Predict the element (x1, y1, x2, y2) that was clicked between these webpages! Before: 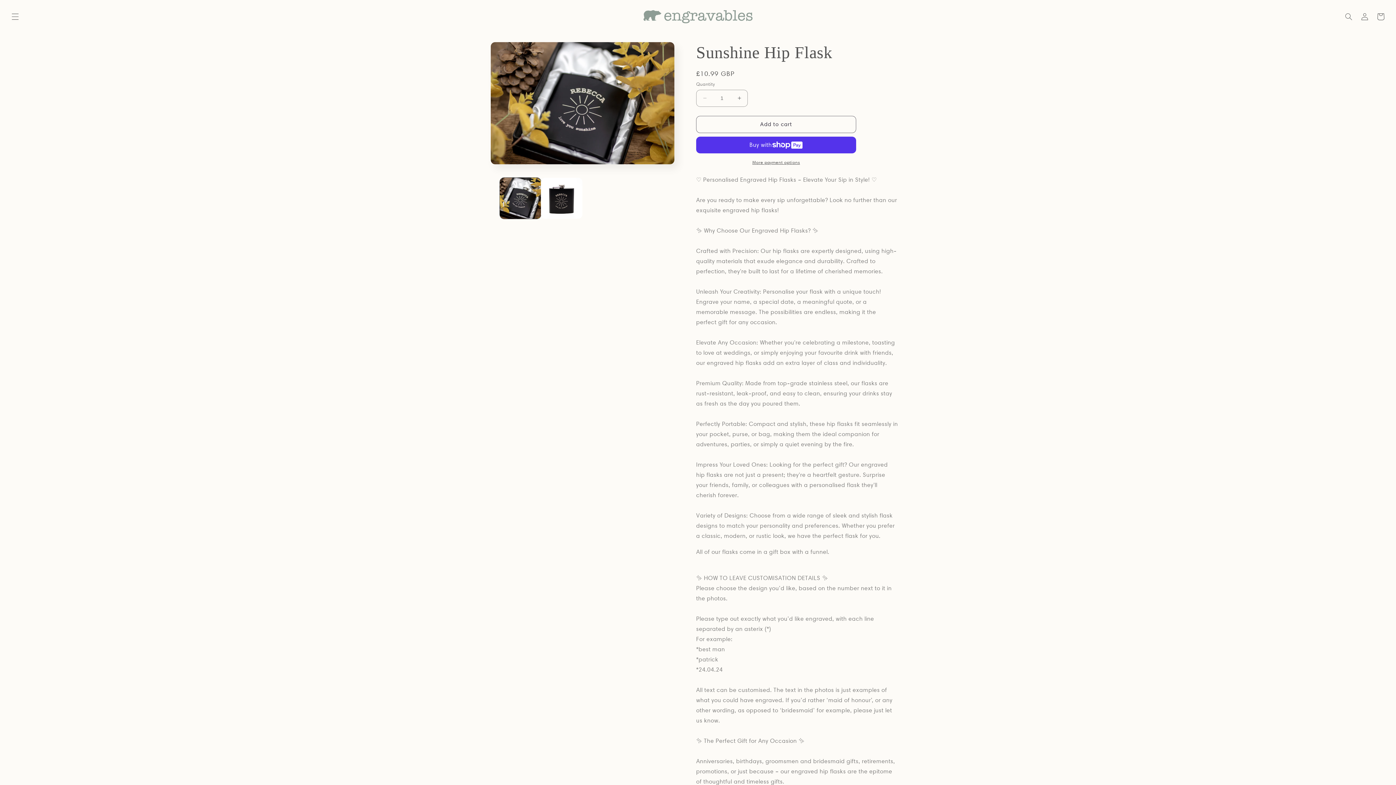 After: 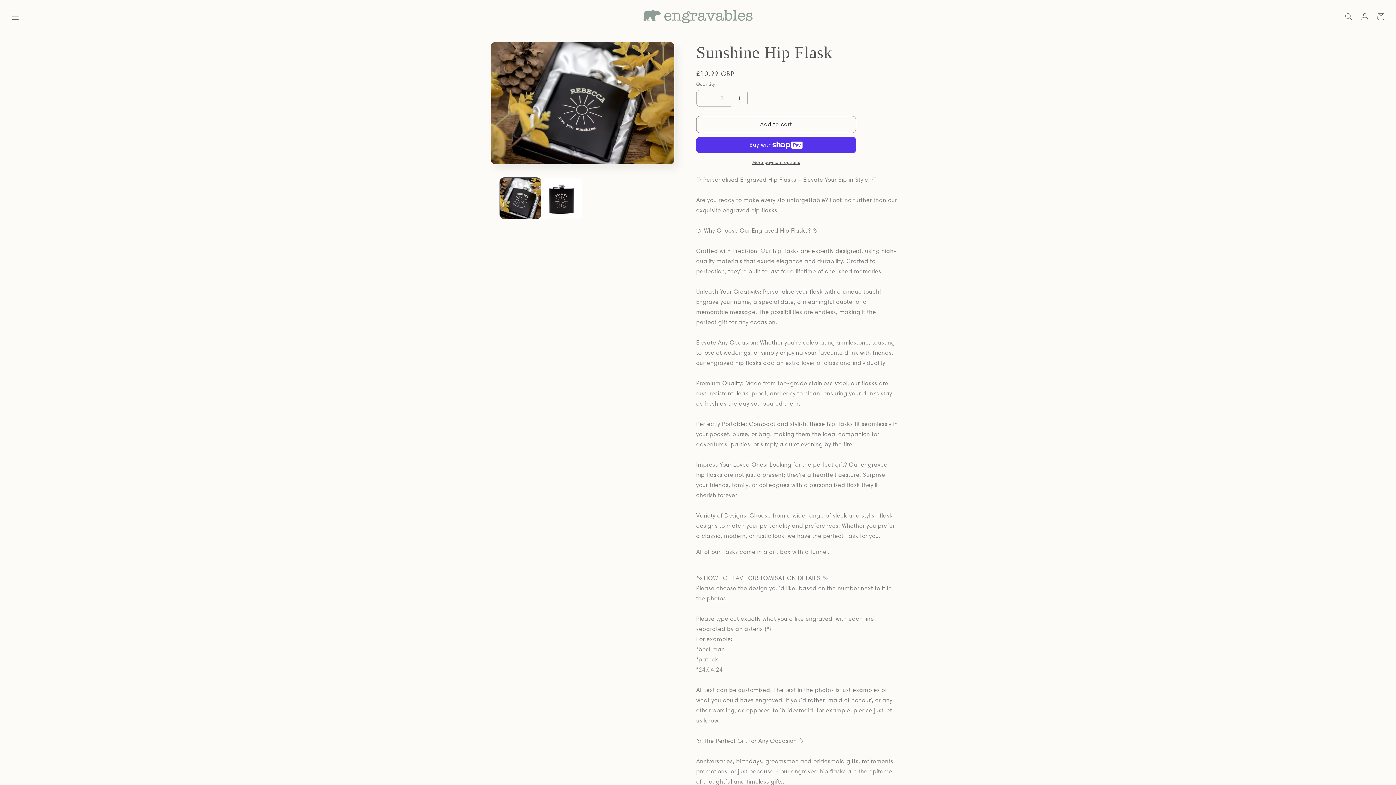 Action: label: Increase quantity for Sunshine Hip Flask bbox: (731, 89, 747, 106)